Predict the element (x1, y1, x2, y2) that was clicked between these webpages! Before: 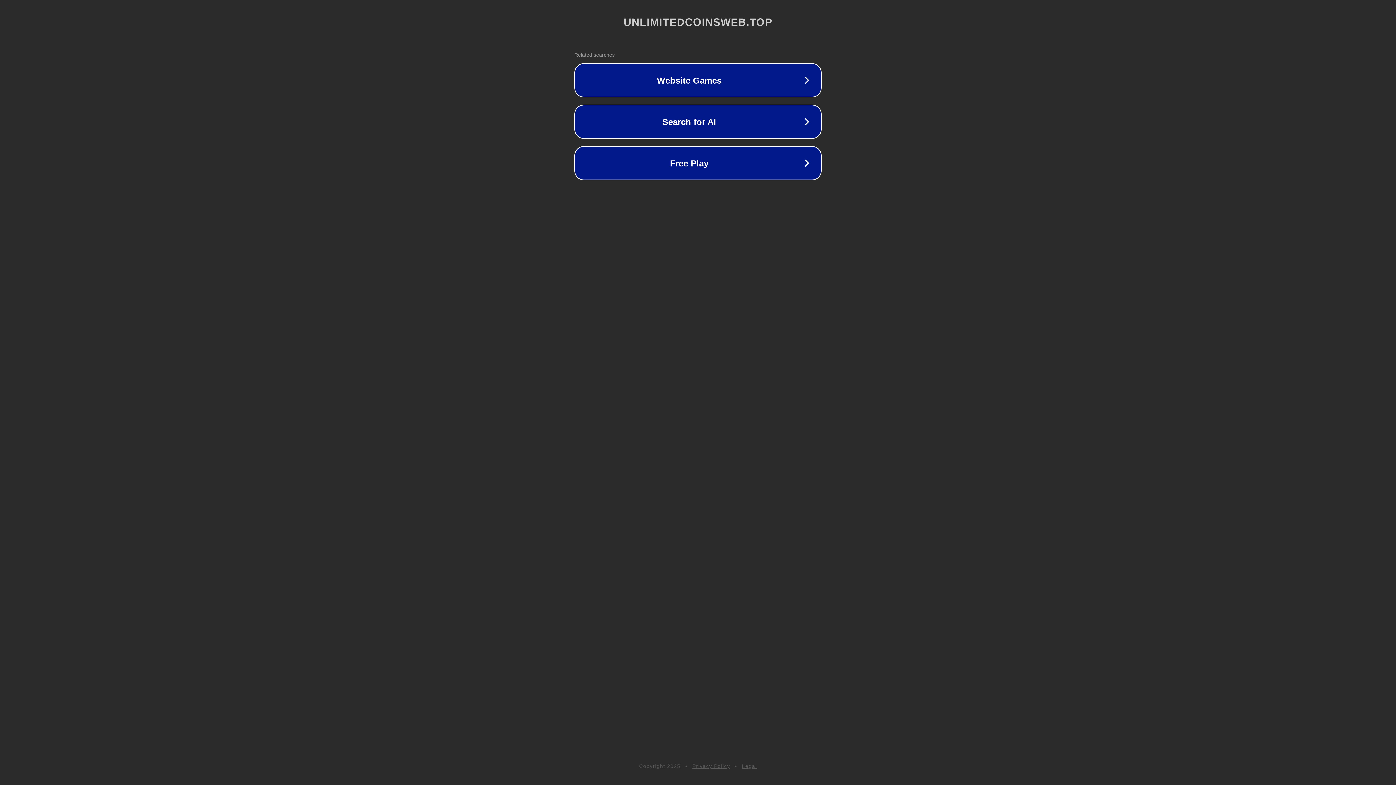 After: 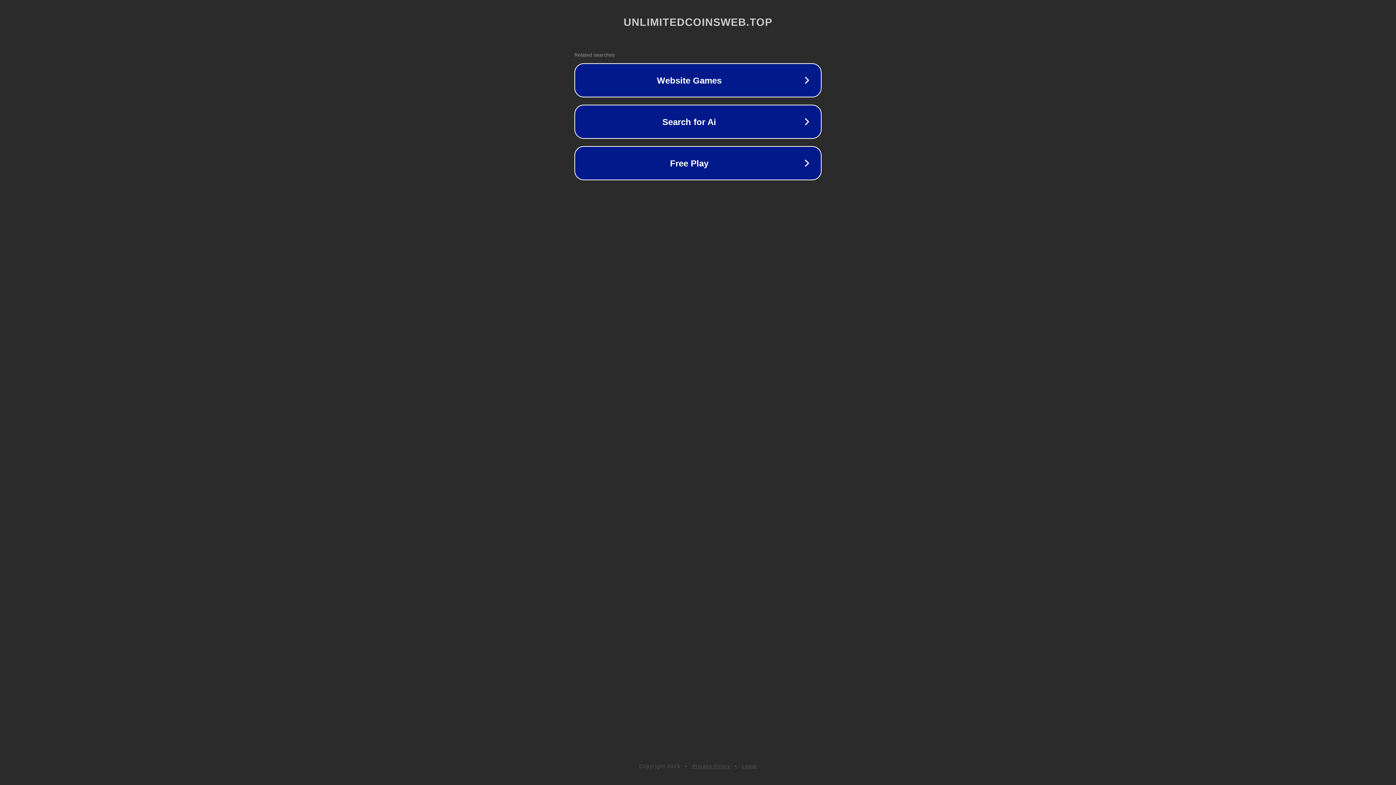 Action: bbox: (742, 763, 757, 769) label: Legal